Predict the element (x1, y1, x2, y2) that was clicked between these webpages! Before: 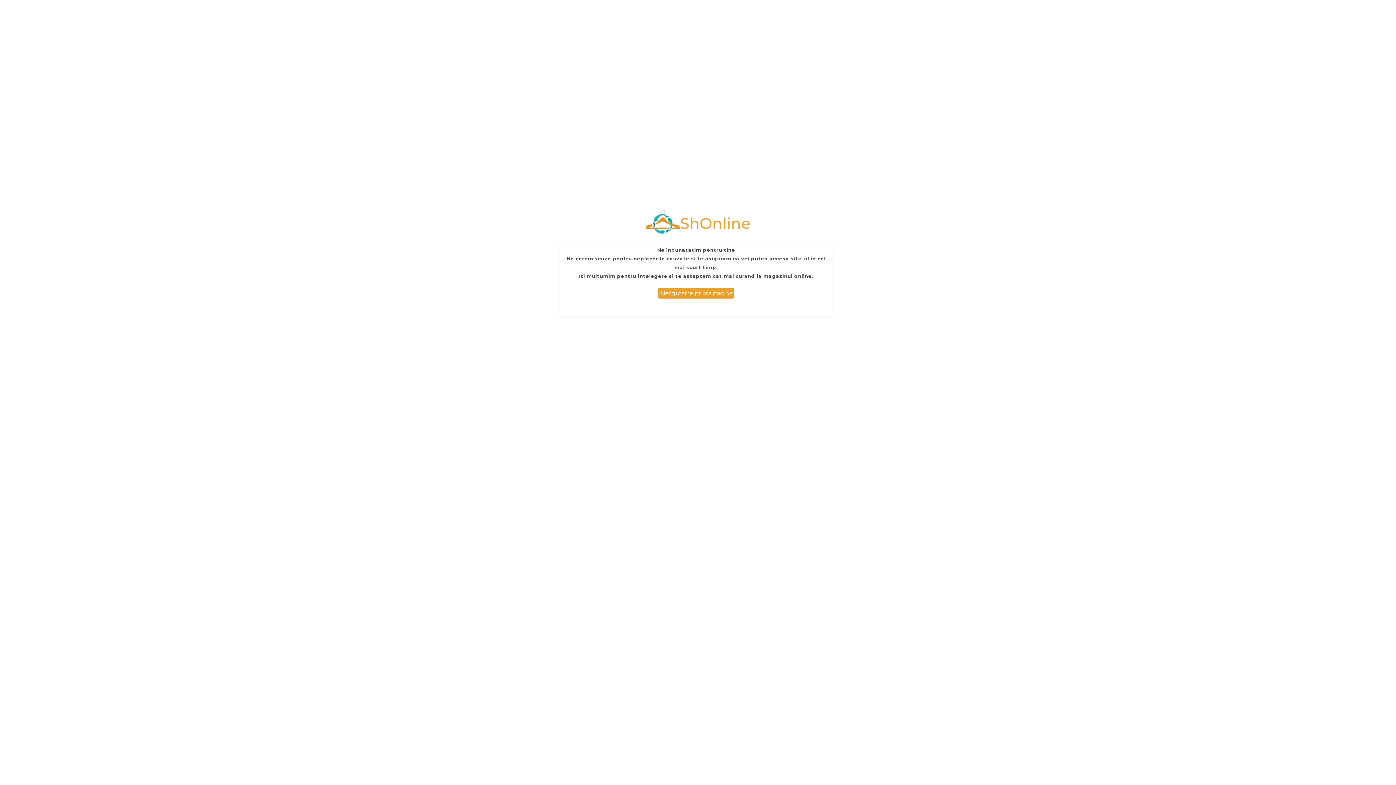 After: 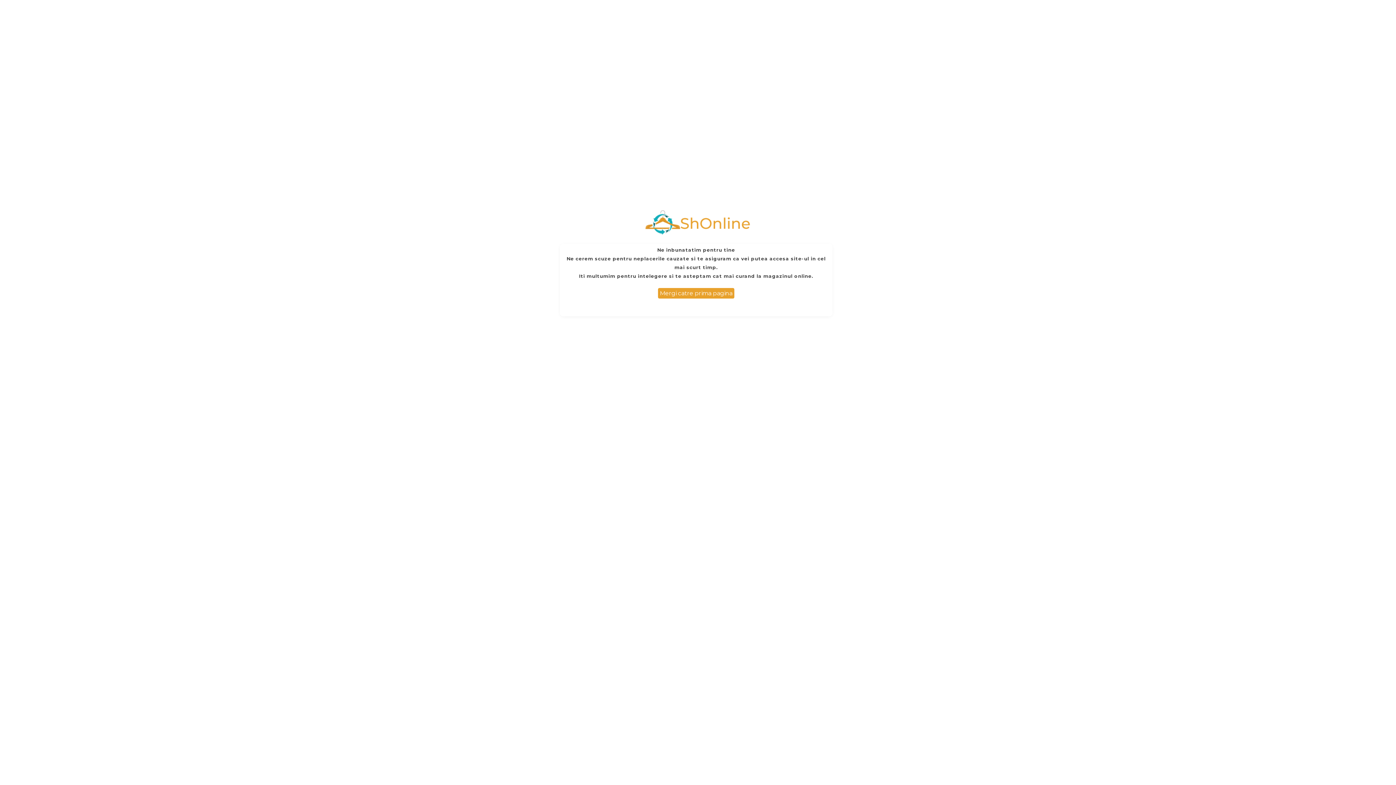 Action: bbox: (643, 209, 752, 236)